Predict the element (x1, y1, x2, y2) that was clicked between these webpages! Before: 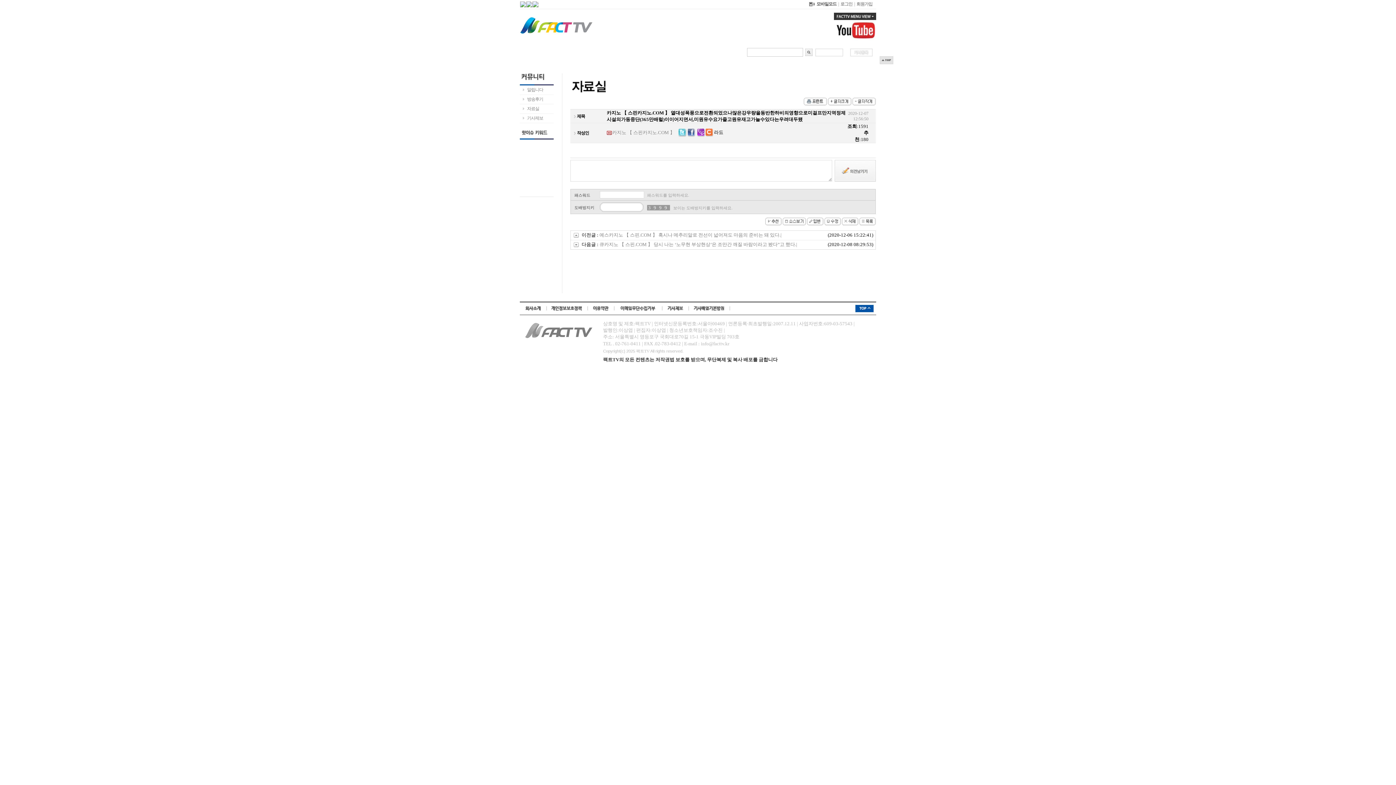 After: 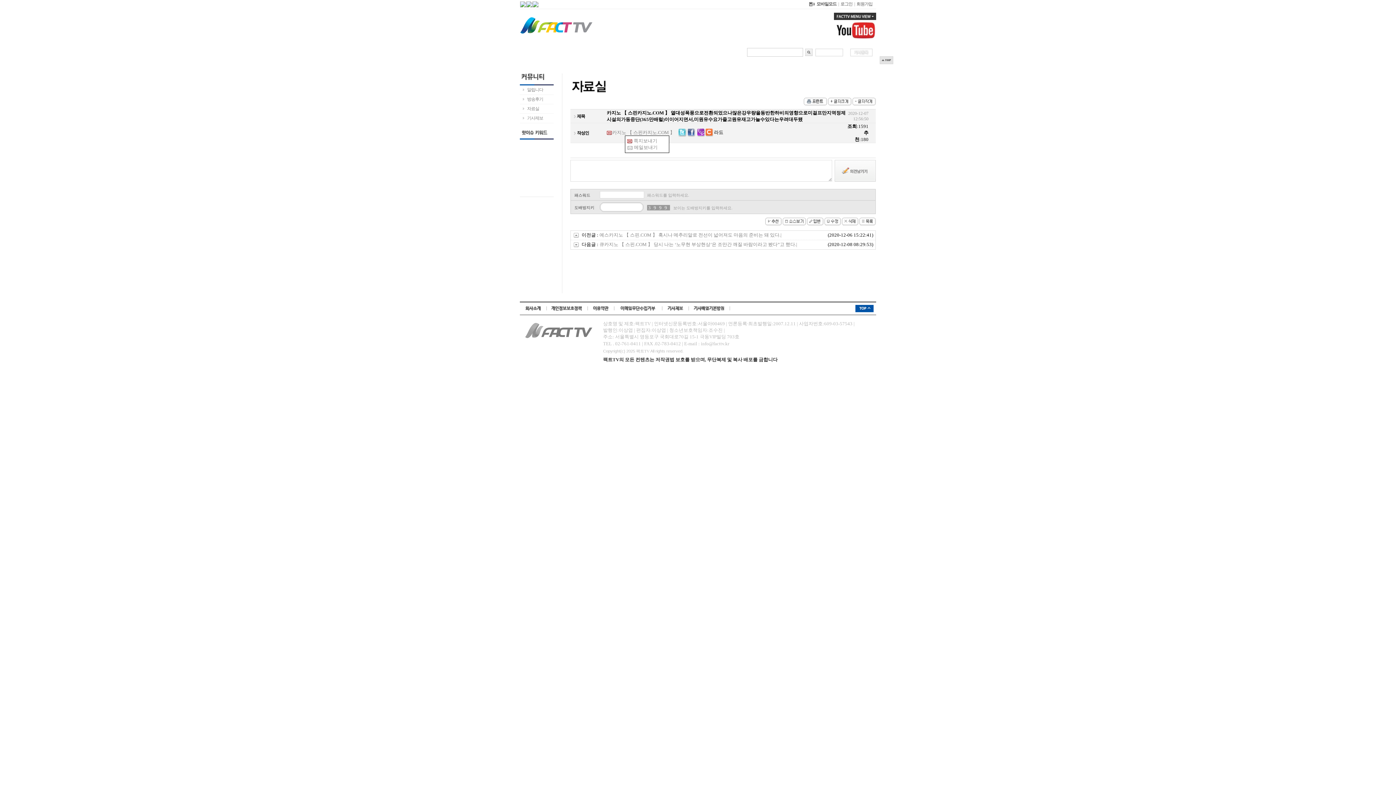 Action: bbox: (606, 129, 674, 137) label: 카지노 【 스핀카지노.COM 】